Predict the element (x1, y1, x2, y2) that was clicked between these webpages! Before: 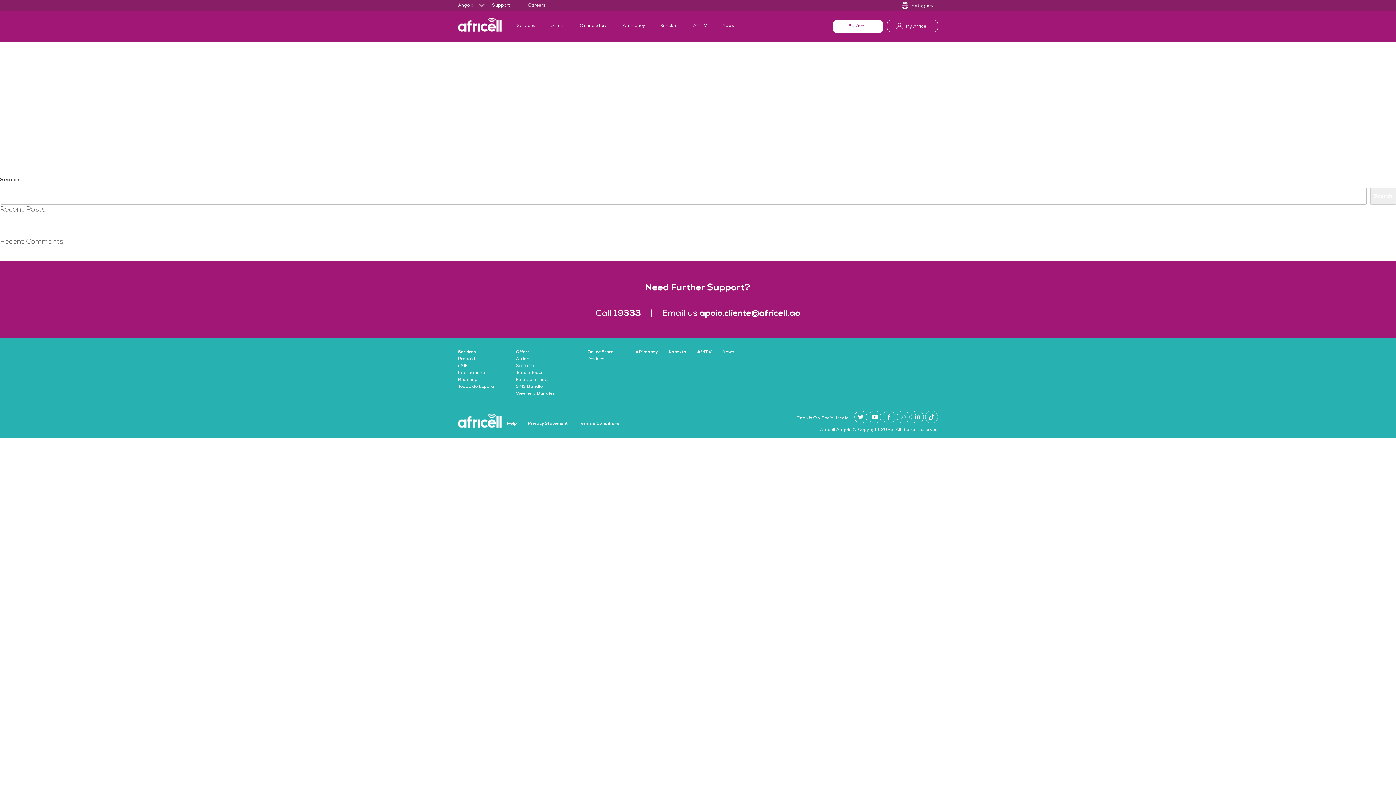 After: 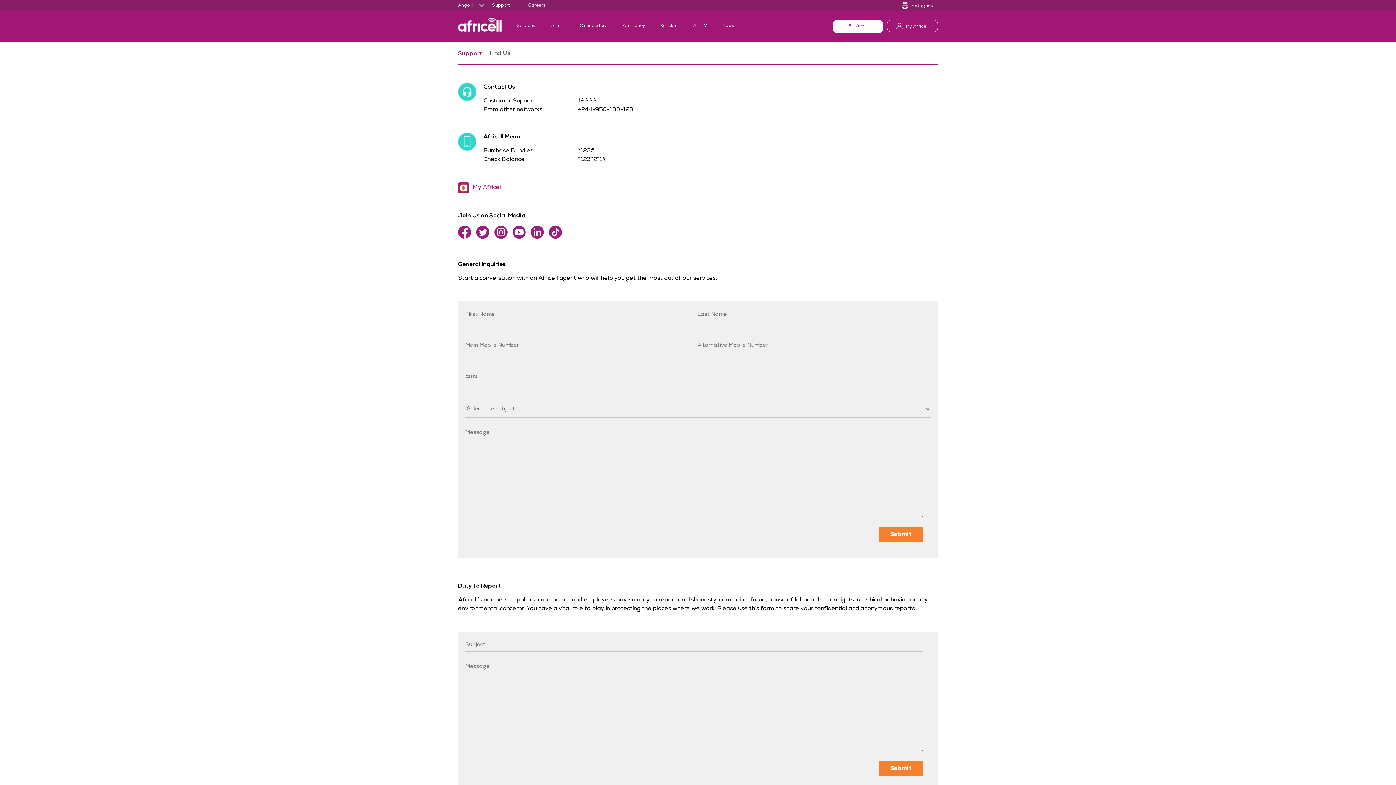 Action: label: Support bbox: (492, 3, 510, 8)